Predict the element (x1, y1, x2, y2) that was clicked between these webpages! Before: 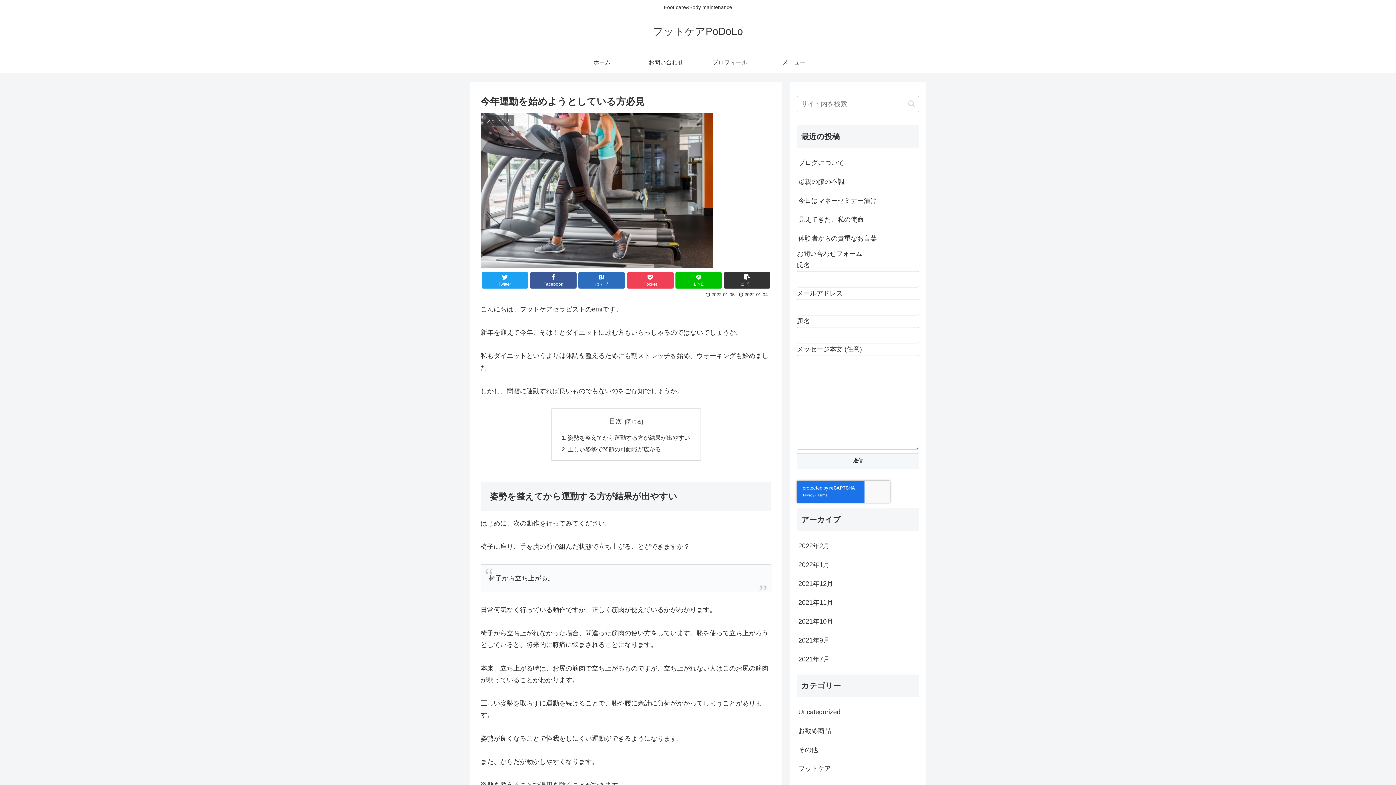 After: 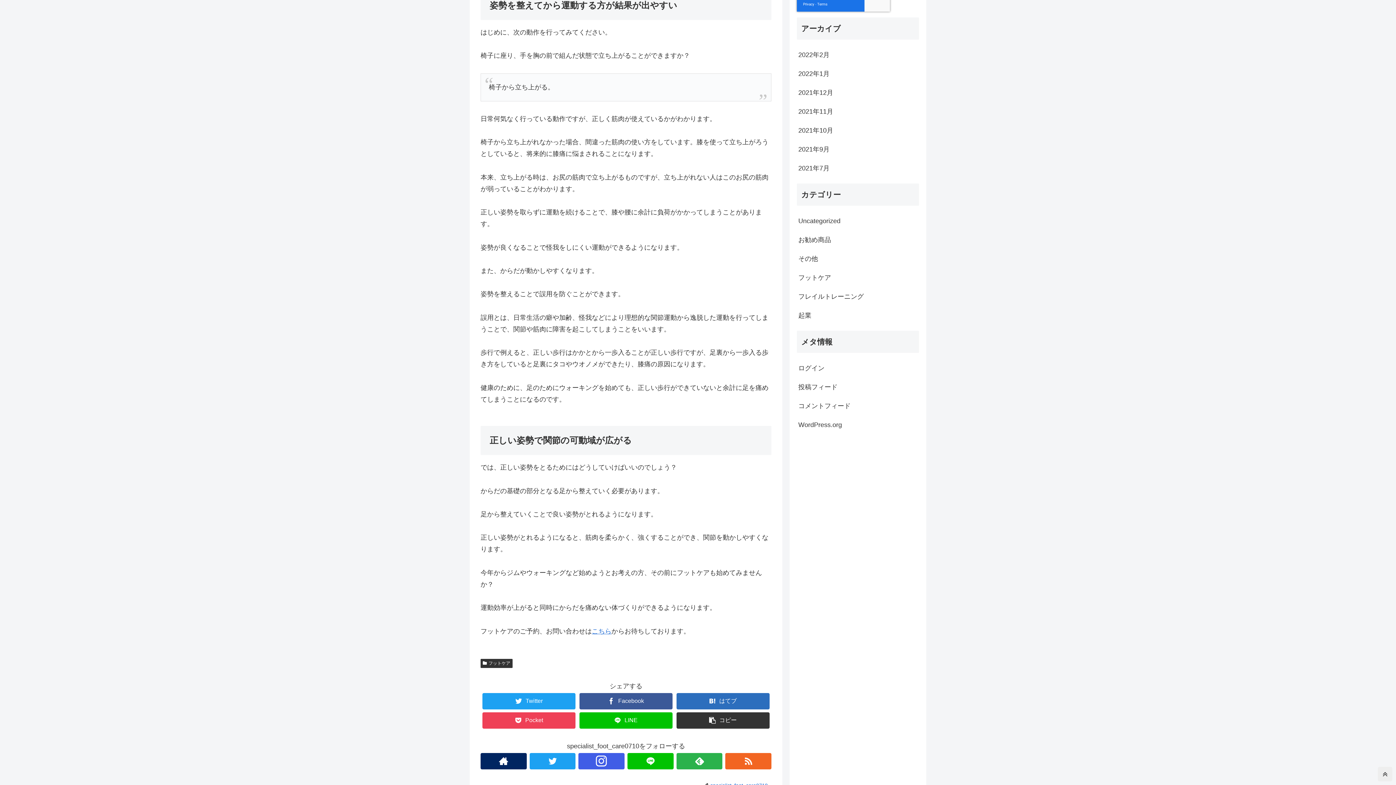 Action: bbox: (567, 434, 690, 441) label: 姿勢を整えてから運動する方が結果が出やすい